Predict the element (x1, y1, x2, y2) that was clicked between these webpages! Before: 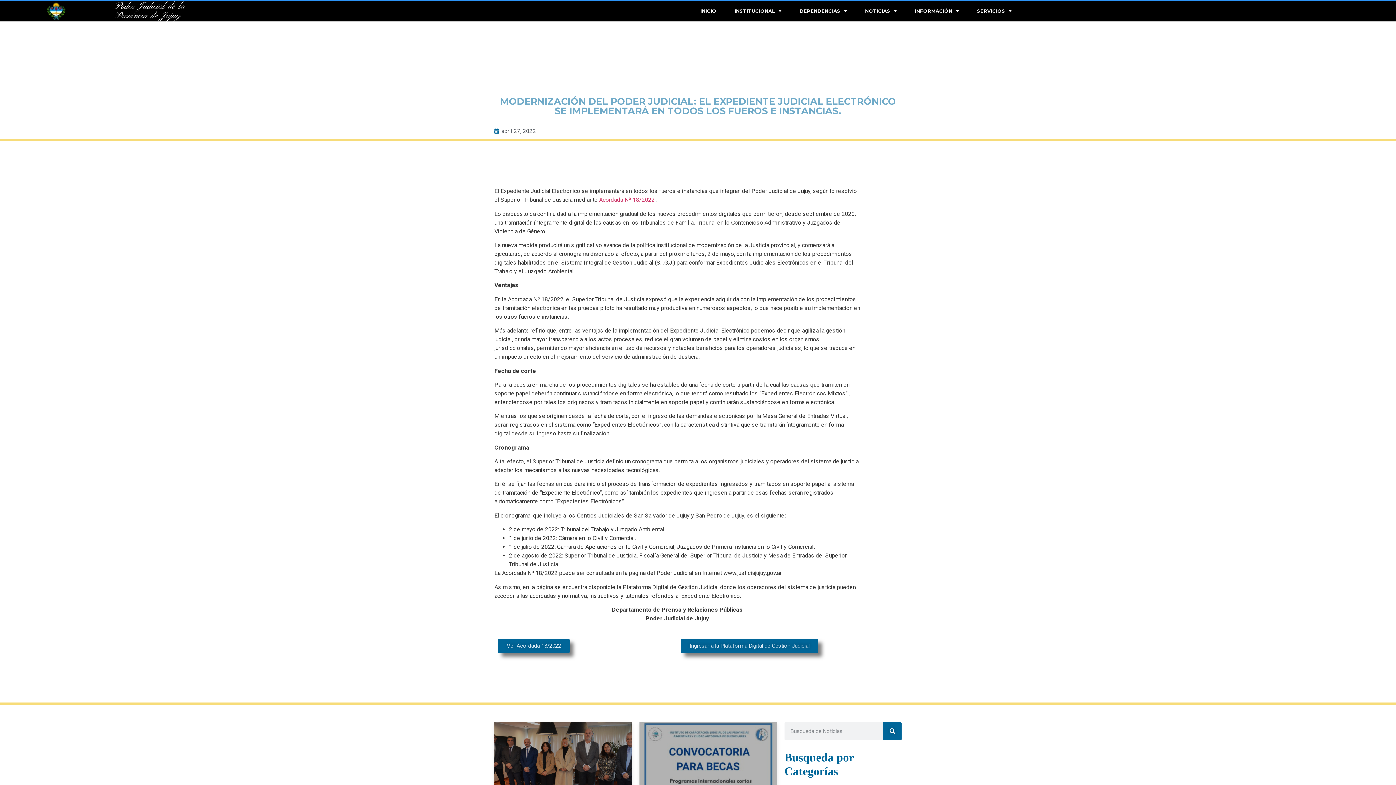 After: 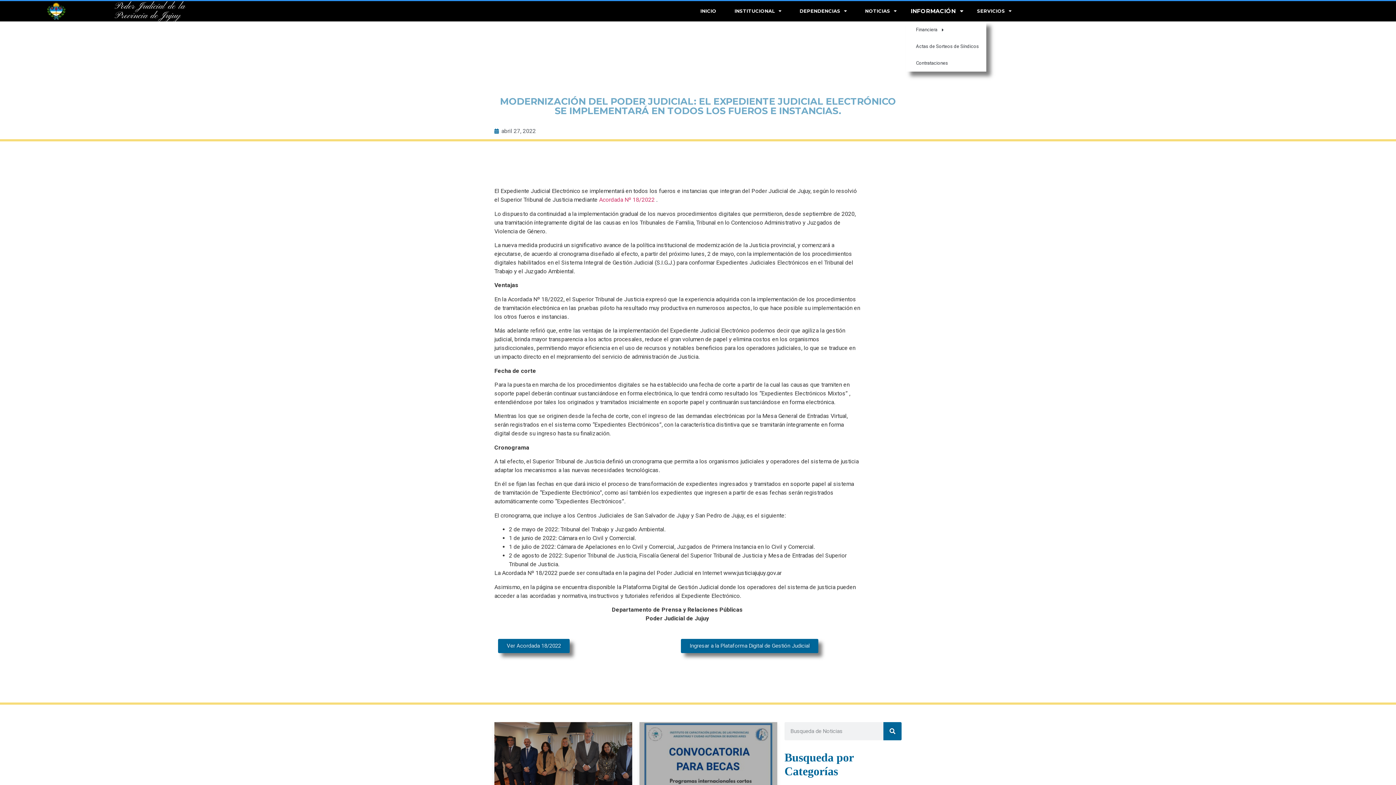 Action: label: INFORMACIÓN bbox: (906, 1, 968, 21)